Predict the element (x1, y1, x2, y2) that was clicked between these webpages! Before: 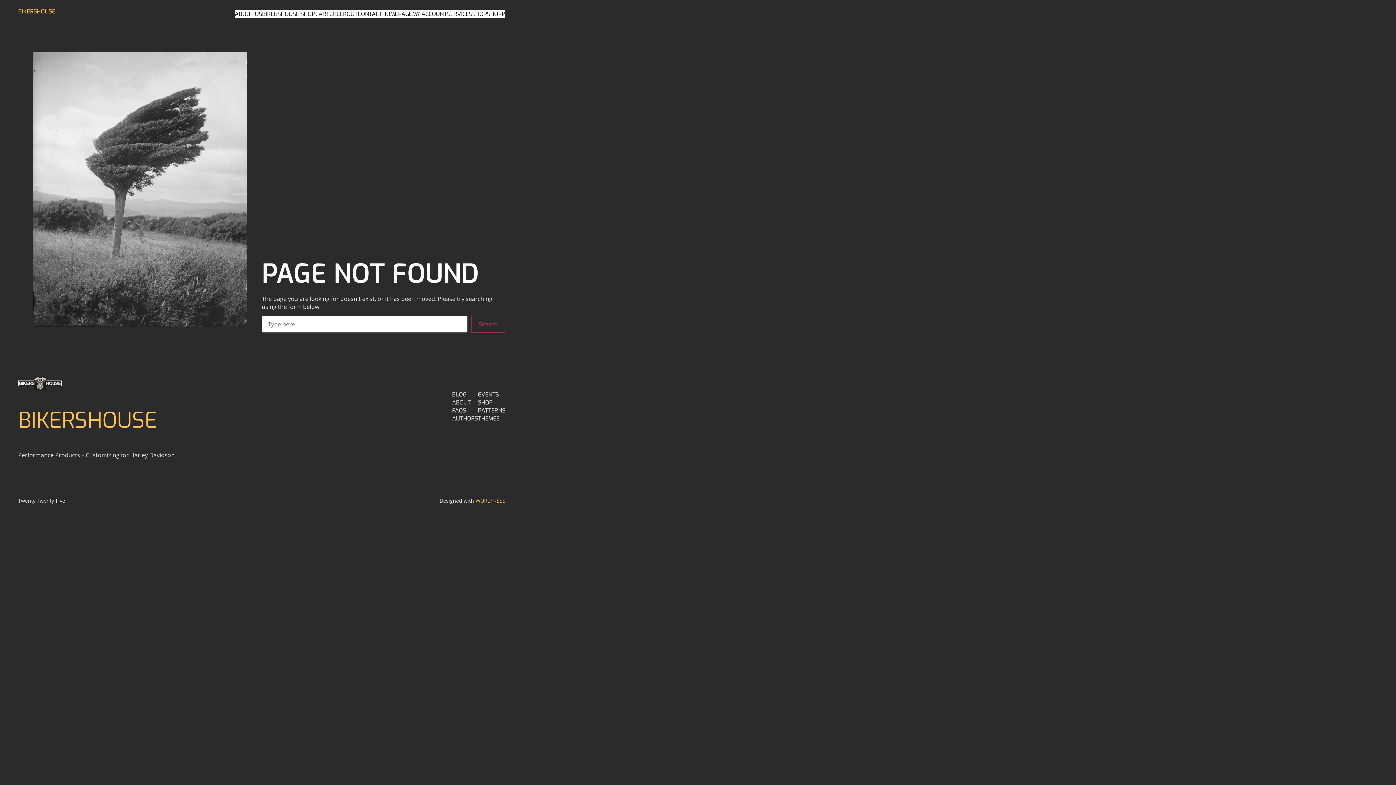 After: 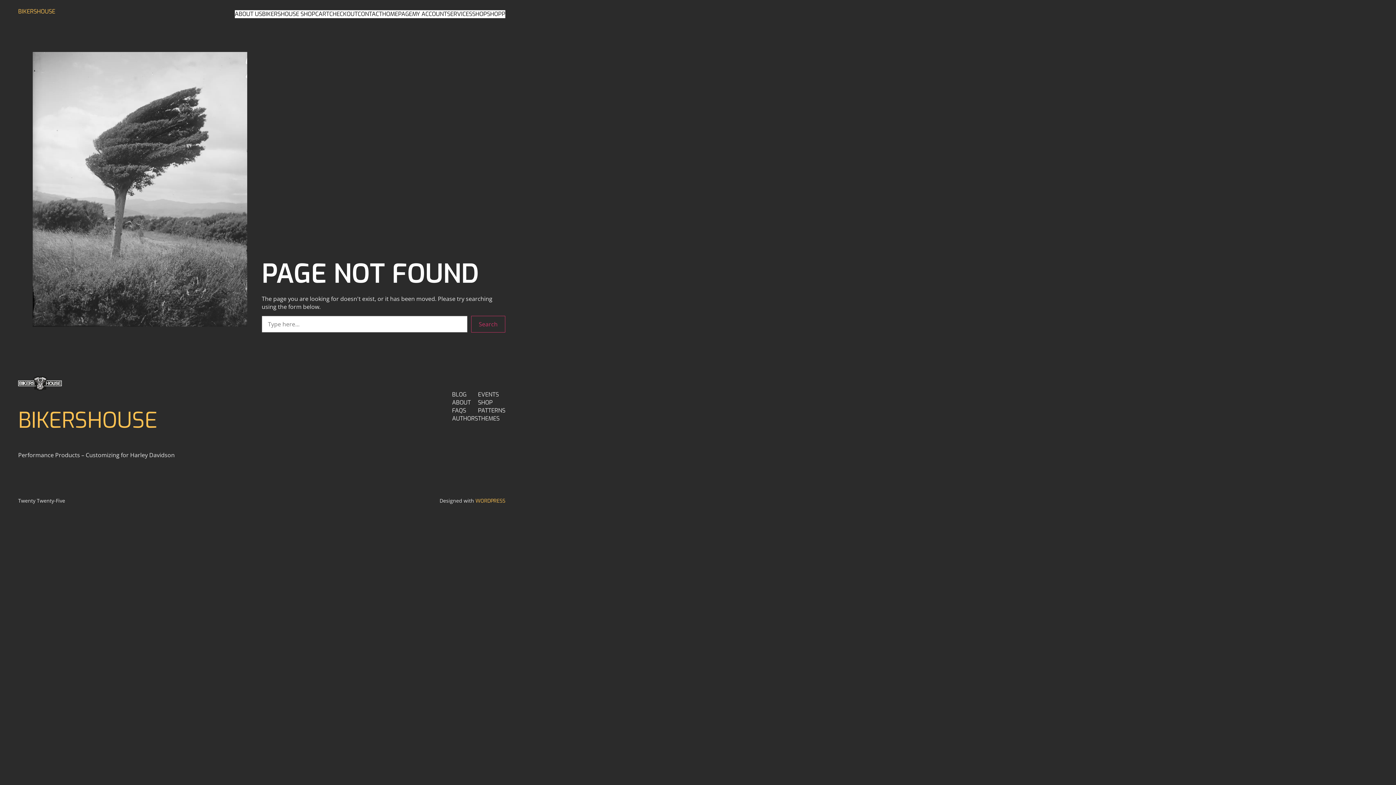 Action: bbox: (452, 390, 466, 398) label: BLOG